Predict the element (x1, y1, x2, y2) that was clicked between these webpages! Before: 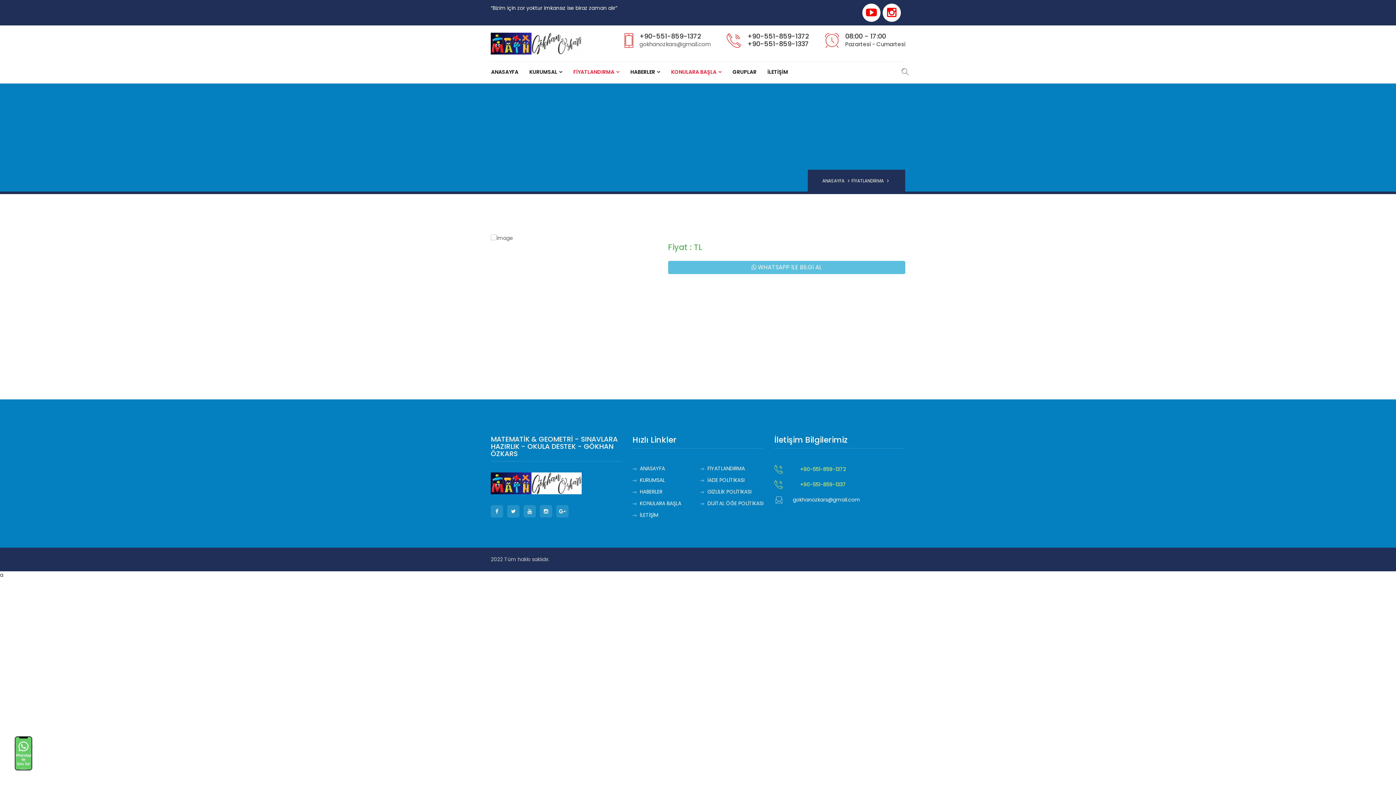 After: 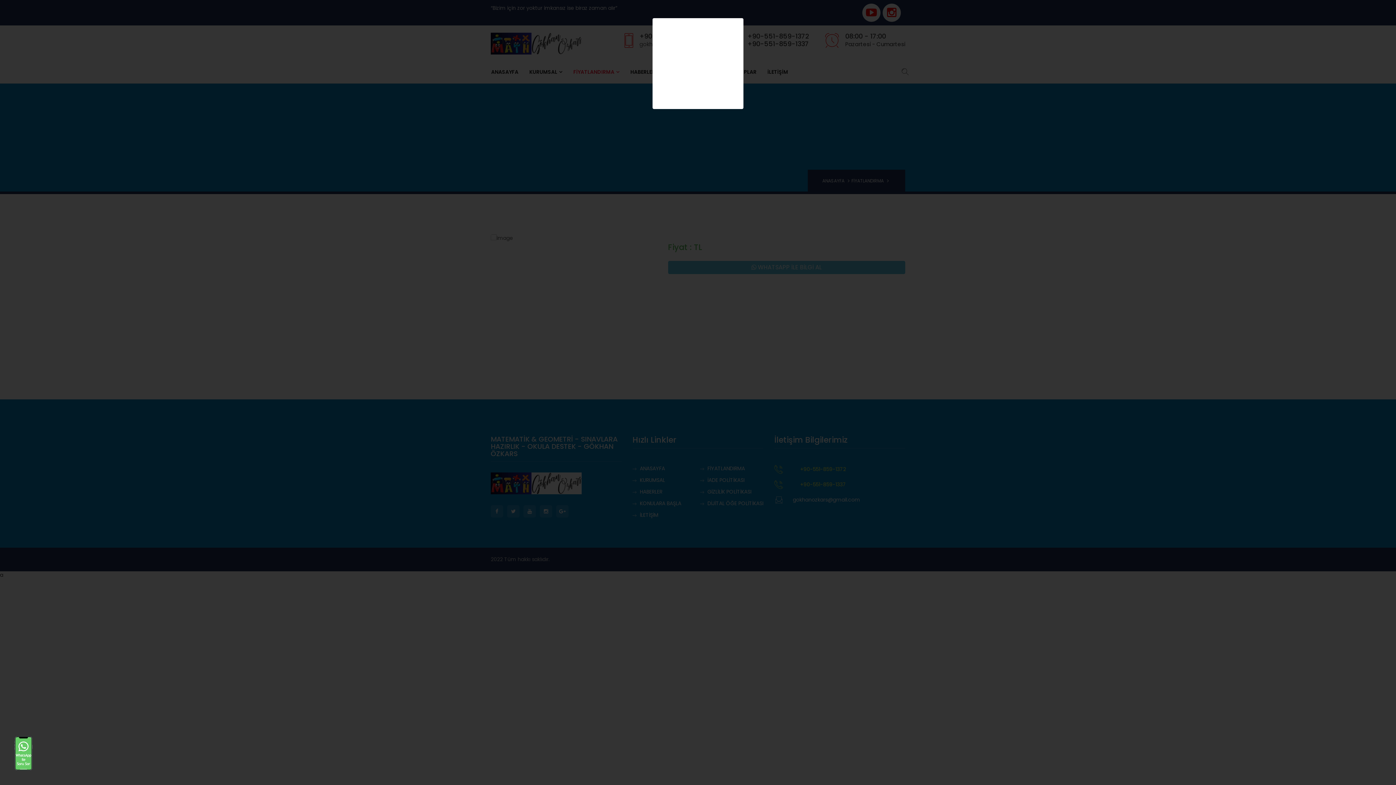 Action: bbox: (490, 234, 657, 241)